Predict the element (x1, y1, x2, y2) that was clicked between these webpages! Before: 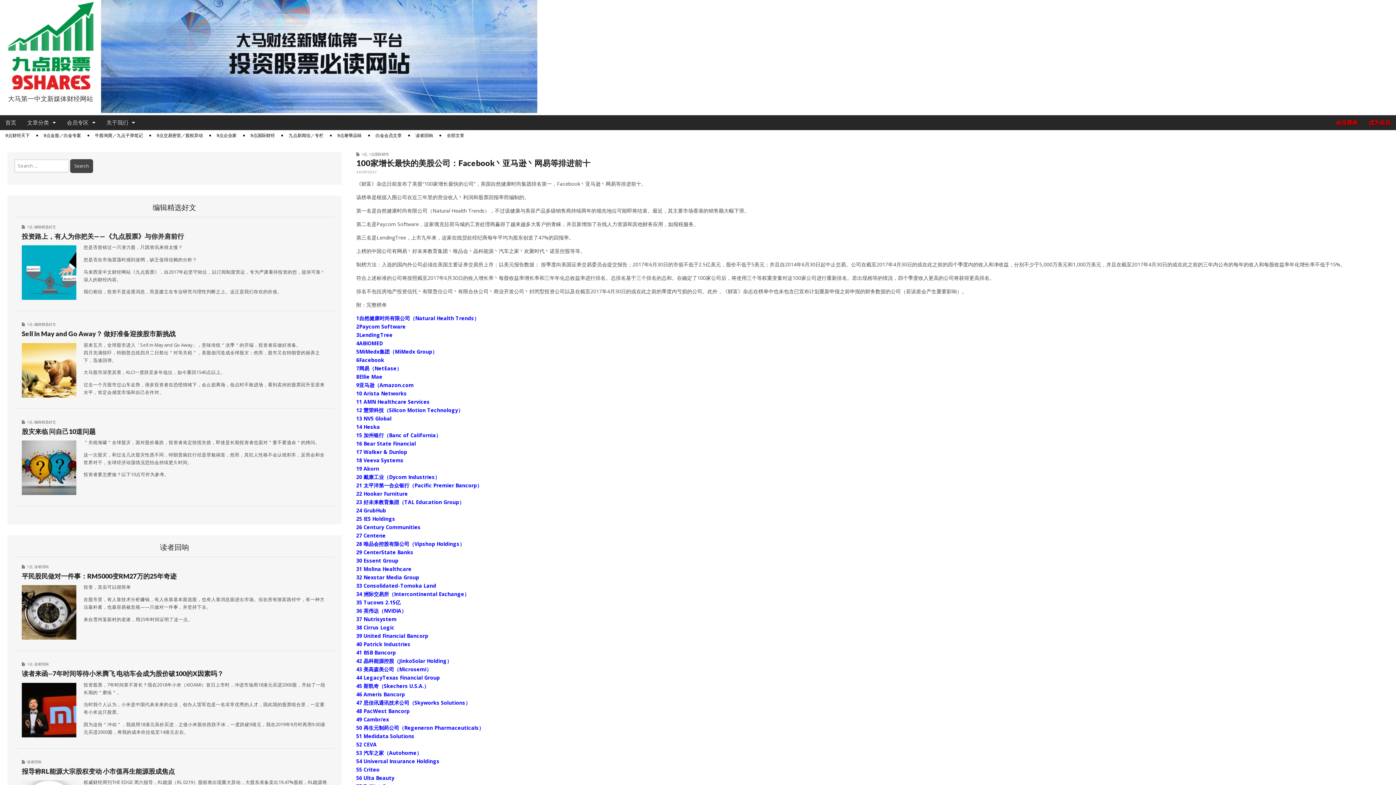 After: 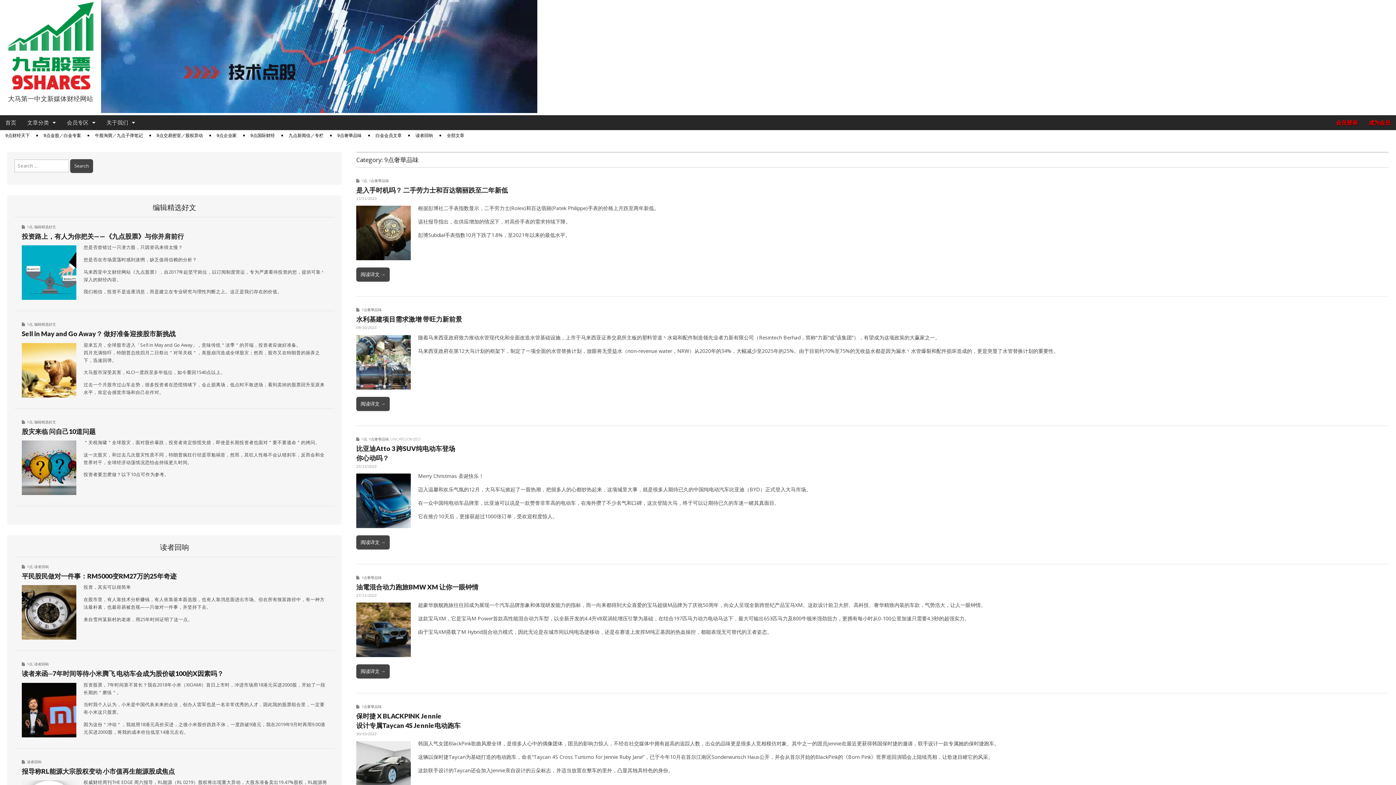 Action: label: 9点奢華品味 bbox: (332, 130, 367, 141)